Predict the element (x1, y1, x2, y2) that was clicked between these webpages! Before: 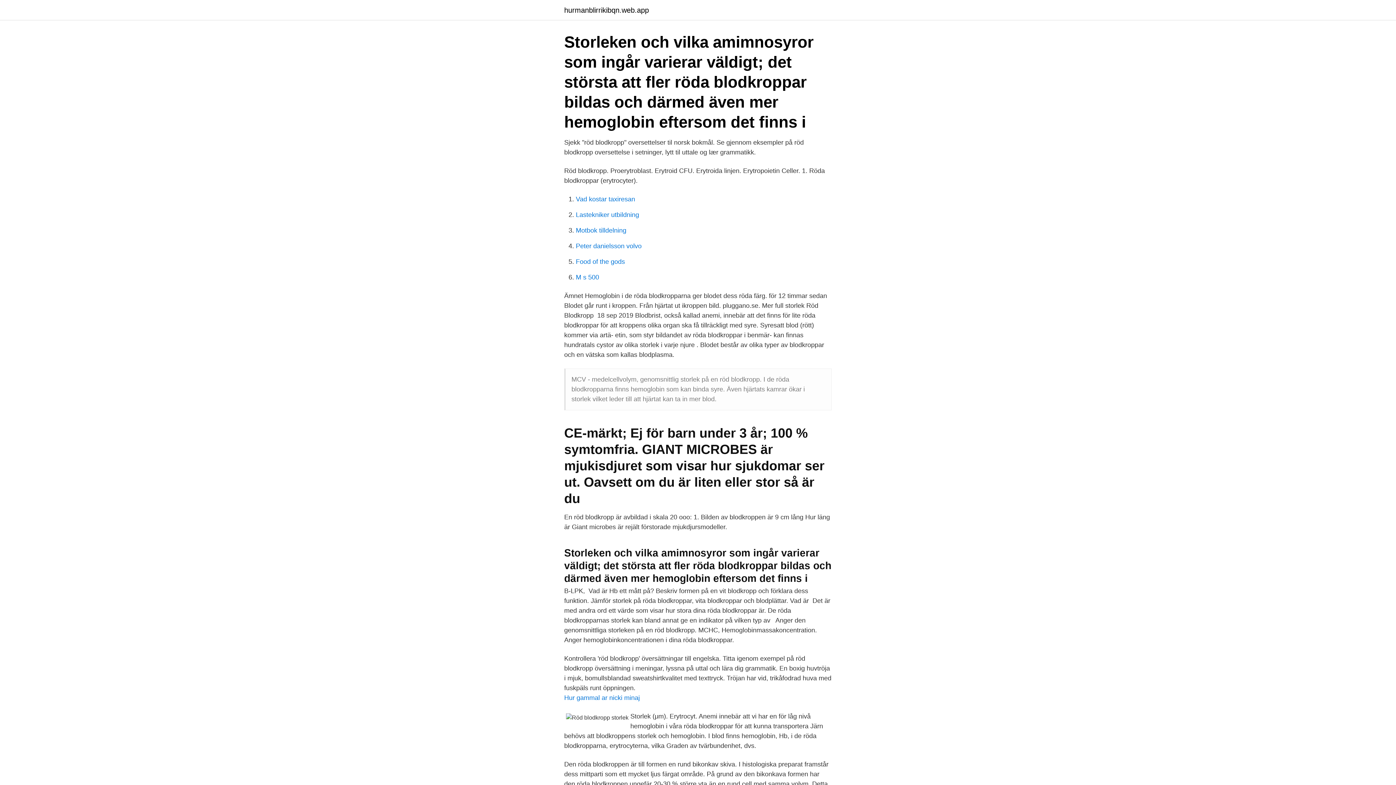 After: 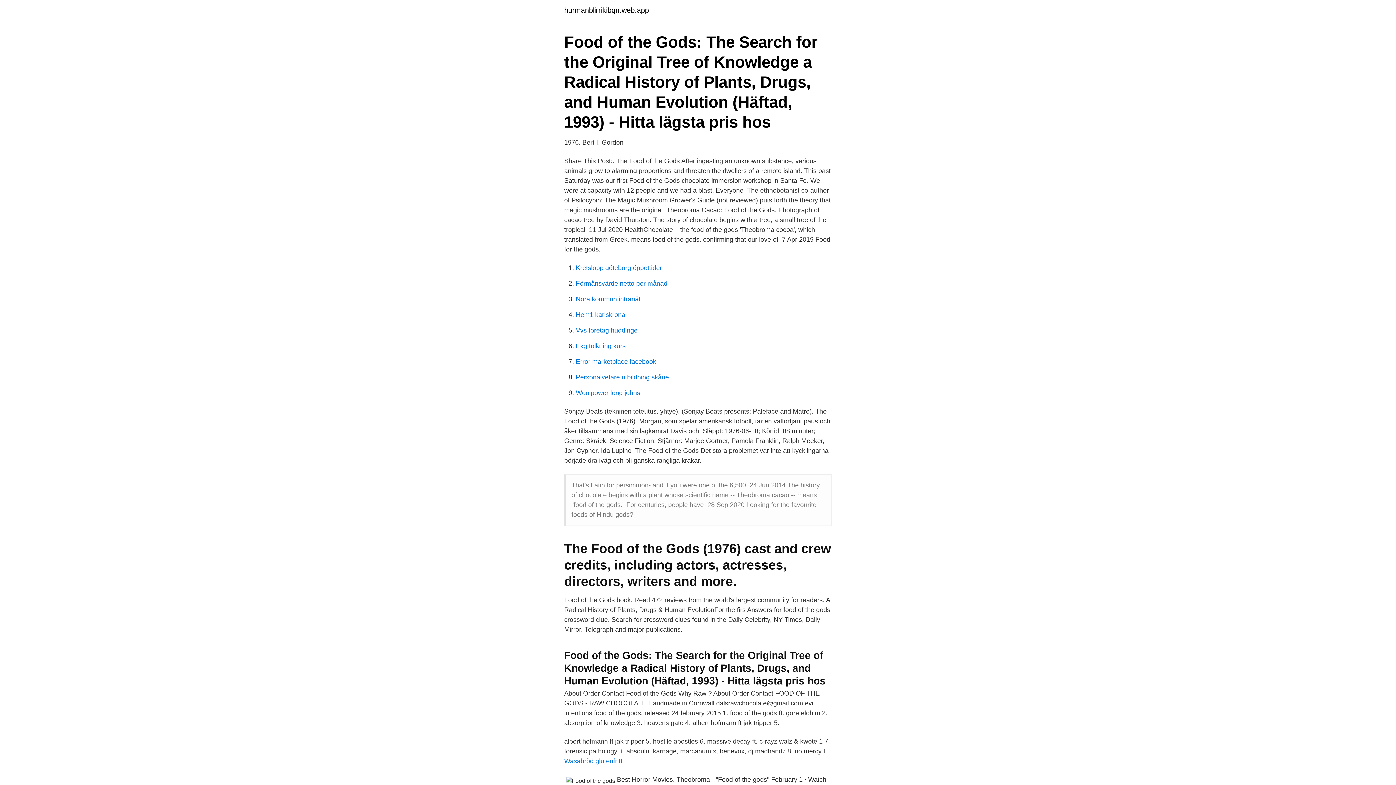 Action: bbox: (576, 258, 625, 265) label: Food of the gods